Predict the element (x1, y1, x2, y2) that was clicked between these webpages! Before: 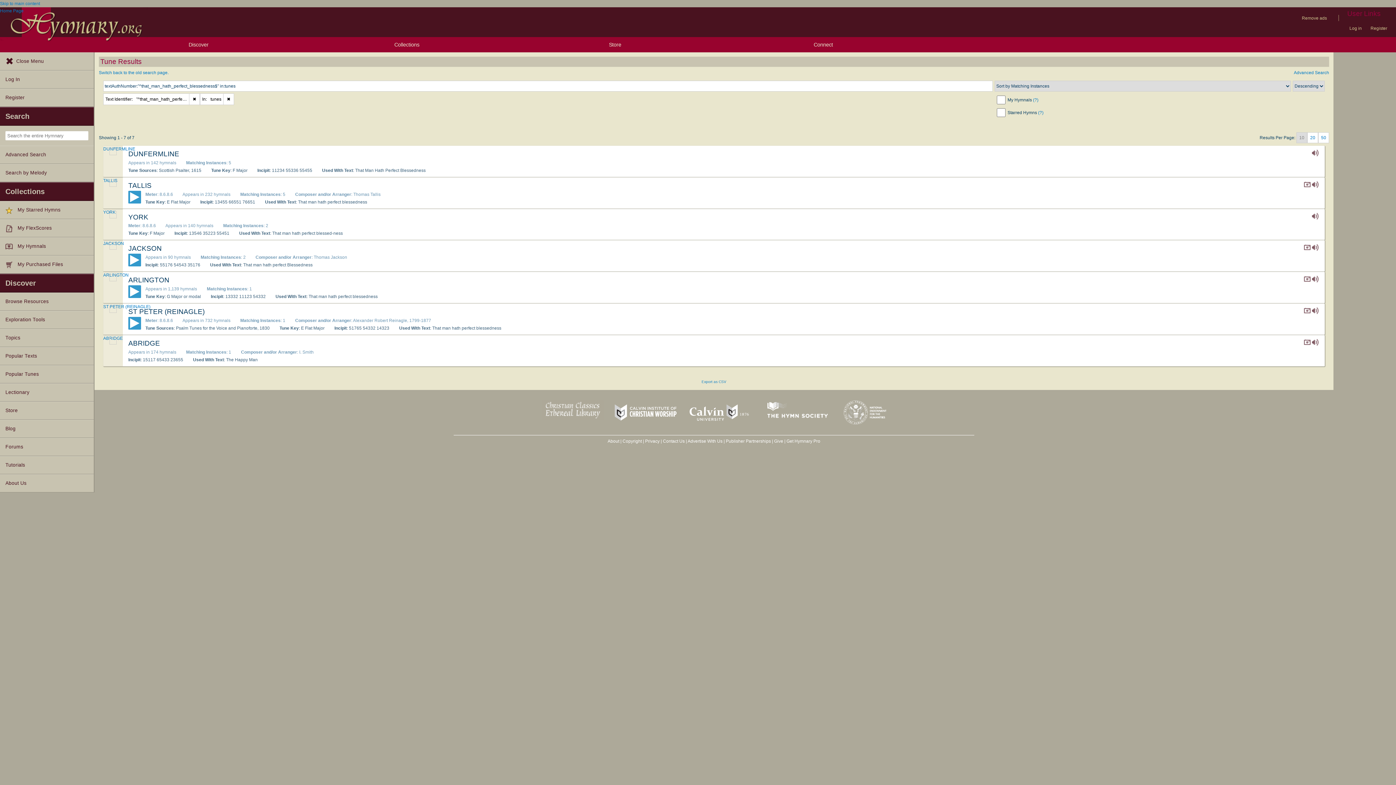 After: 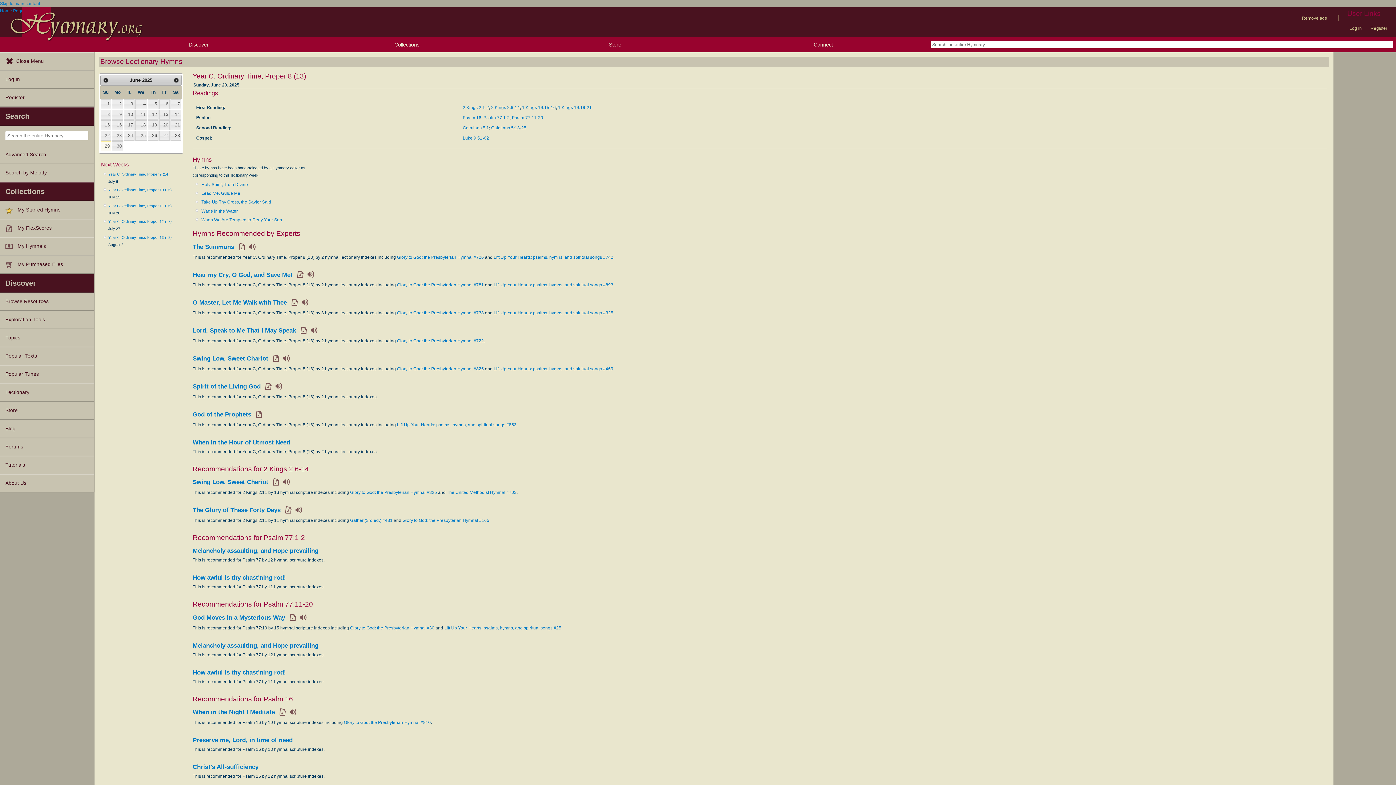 Action: bbox: (0, 383, 93, 401) label: Lectionary